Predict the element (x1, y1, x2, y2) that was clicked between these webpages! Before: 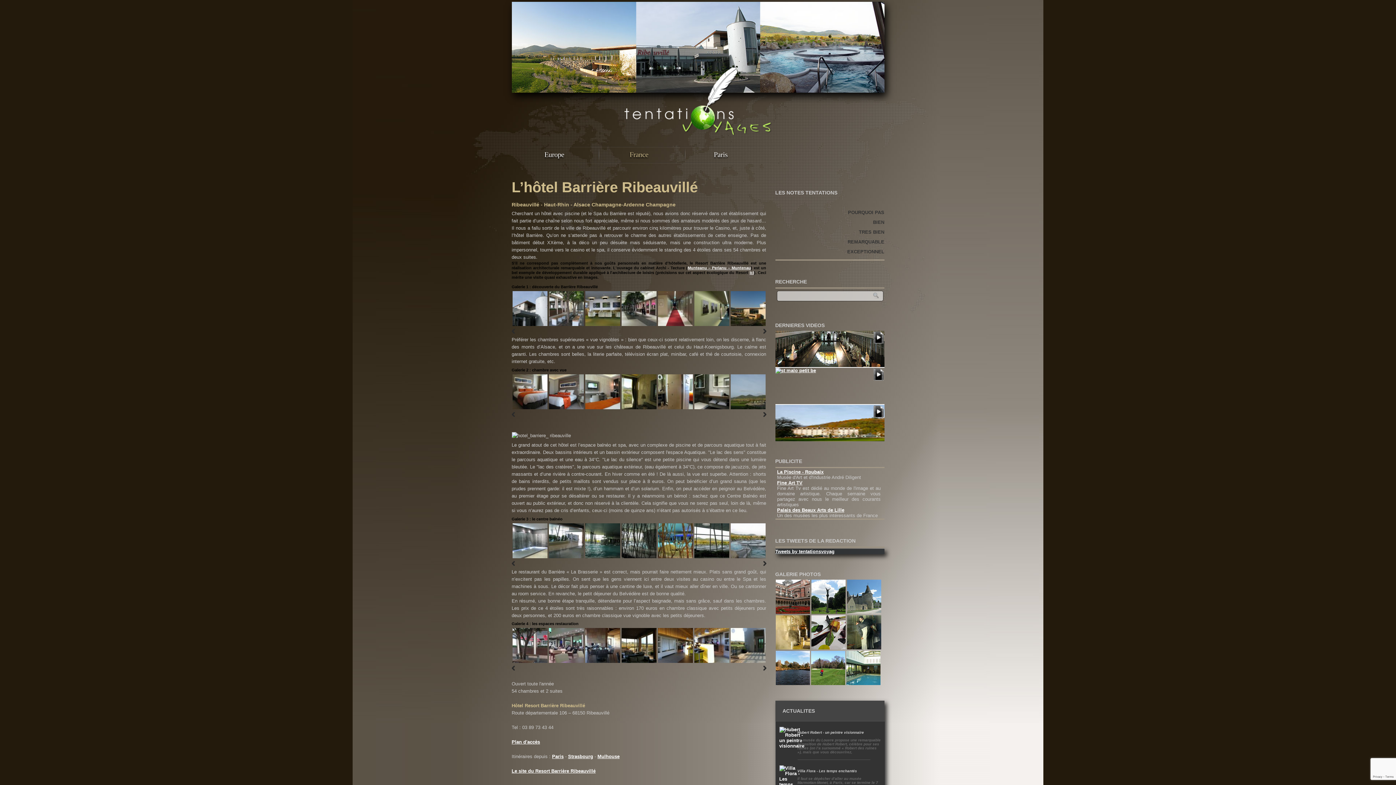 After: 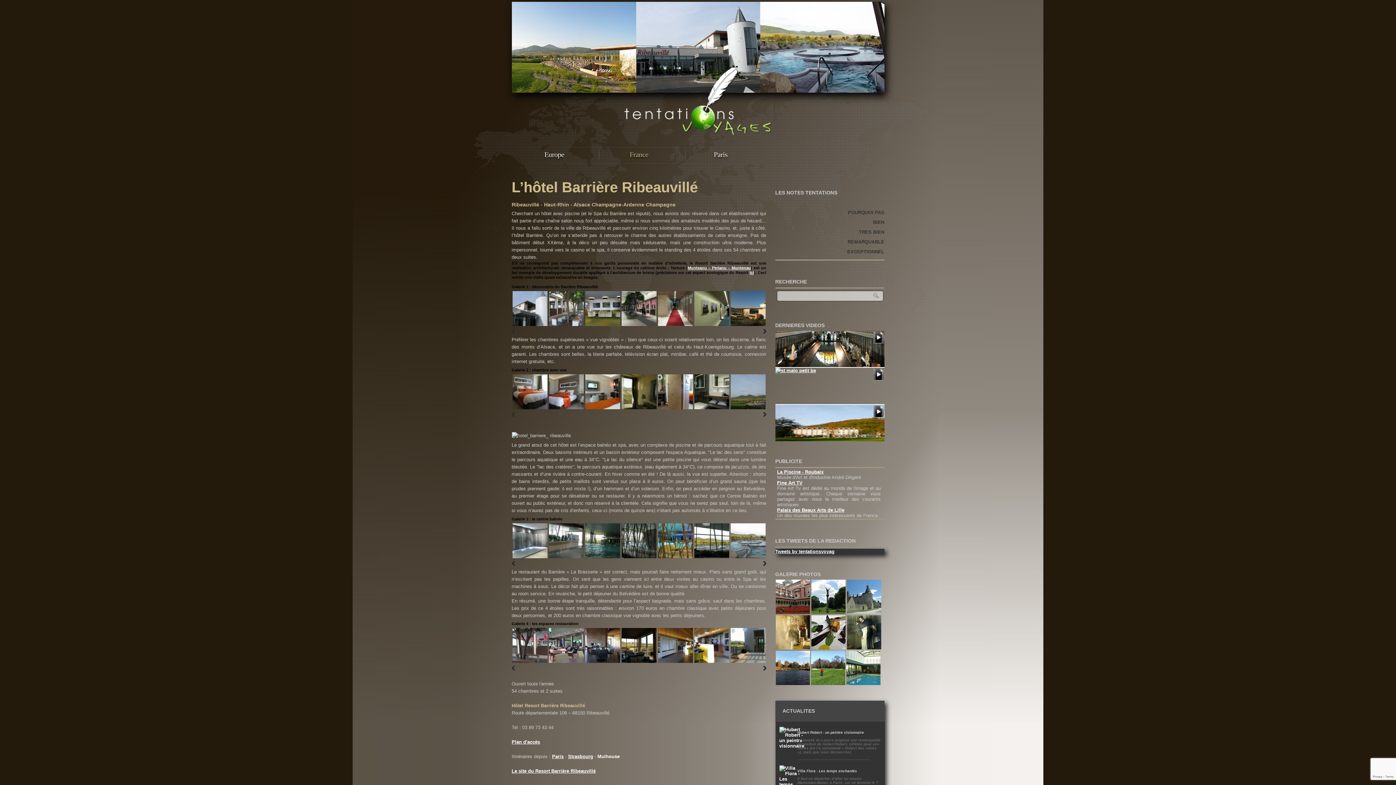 Action: label: Mulhouse bbox: (597, 754, 619, 759)